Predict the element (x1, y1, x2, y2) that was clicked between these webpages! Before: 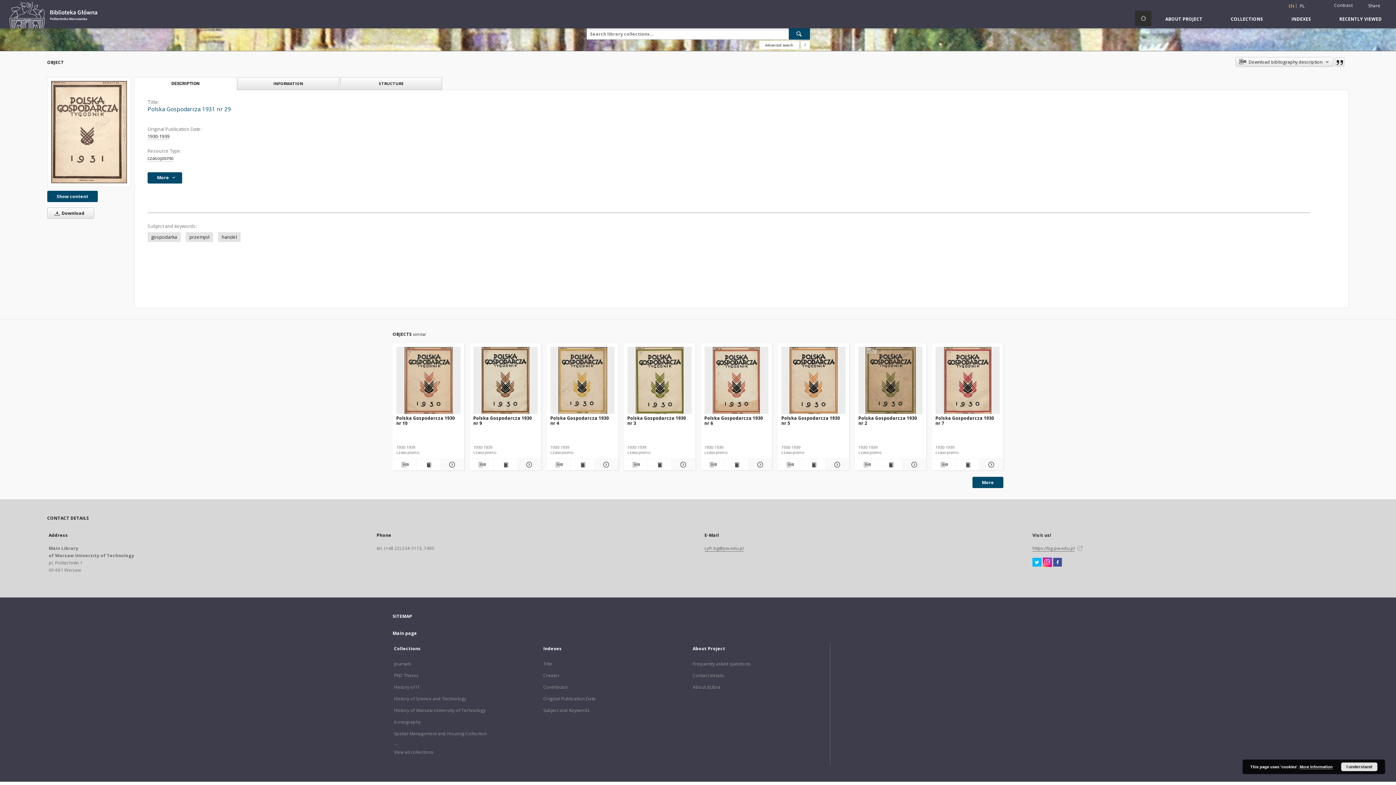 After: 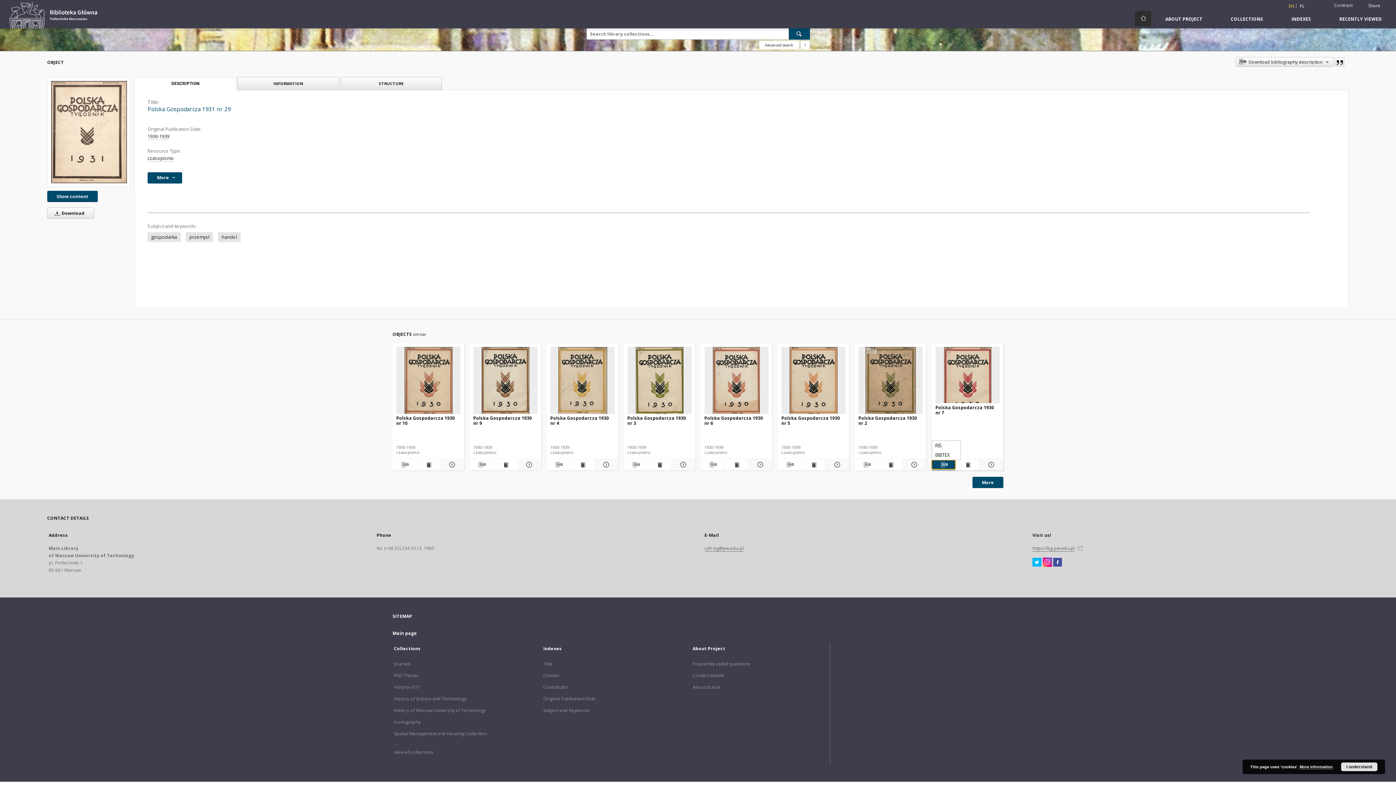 Action: bbox: (932, 460, 955, 469) label: Download bibliography description